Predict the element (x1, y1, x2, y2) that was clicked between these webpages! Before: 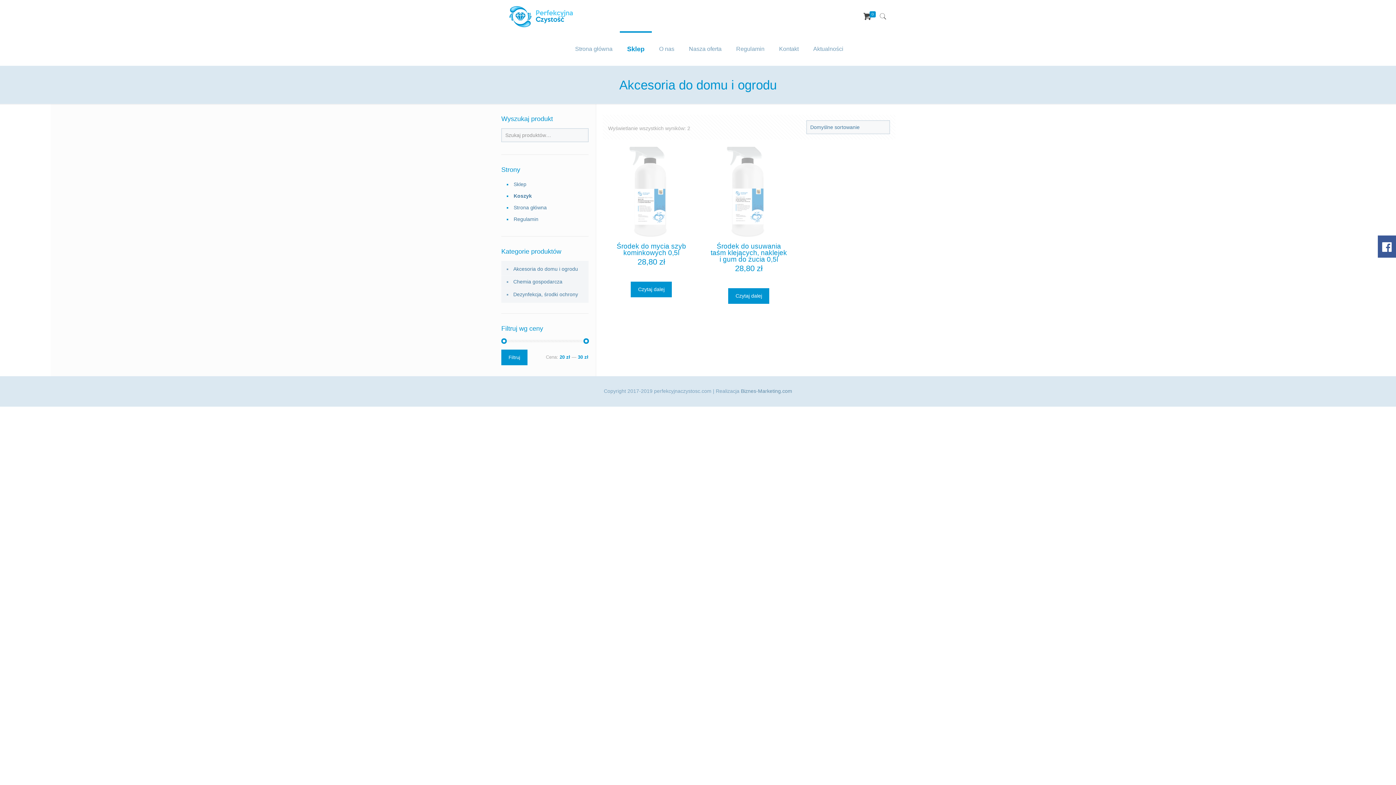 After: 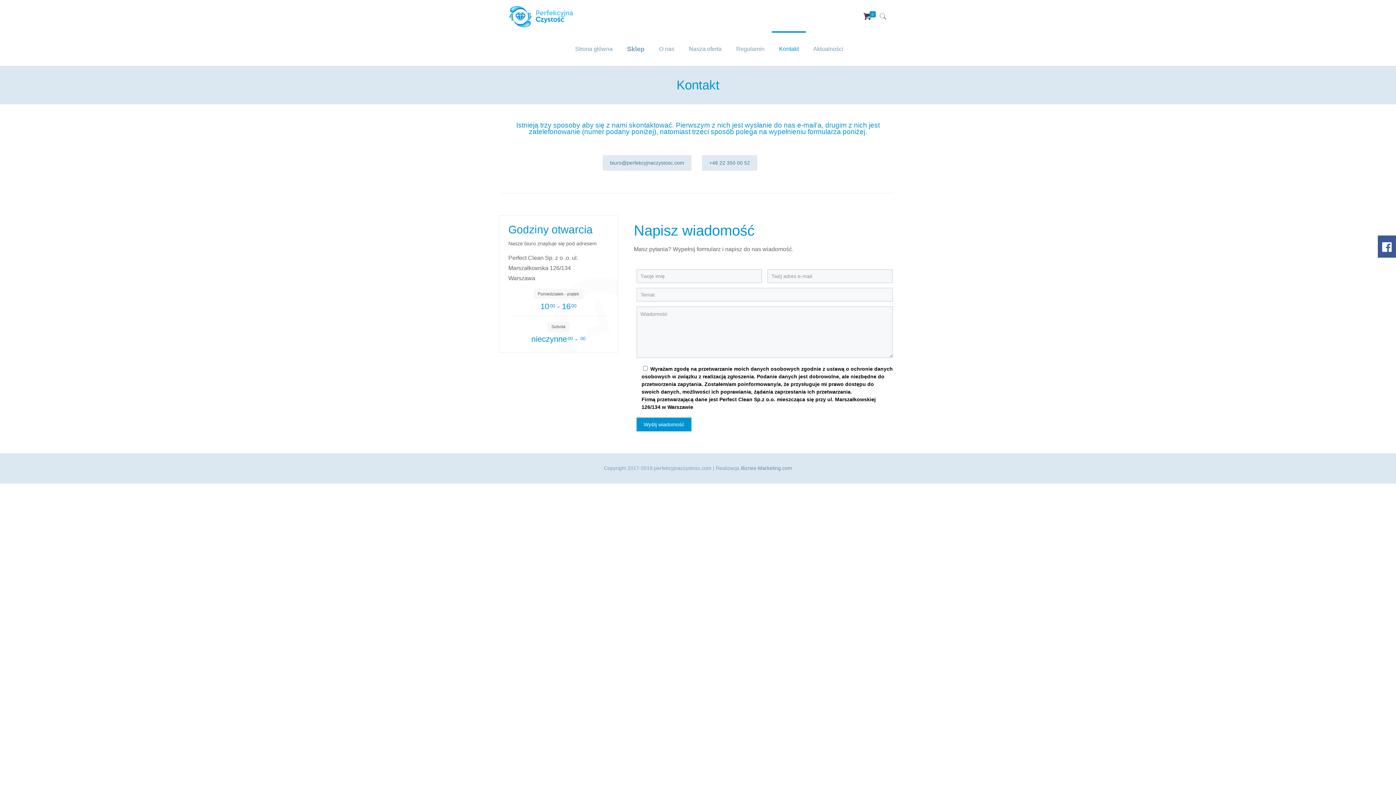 Action: label: Kontakt bbox: (772, 32, 806, 65)